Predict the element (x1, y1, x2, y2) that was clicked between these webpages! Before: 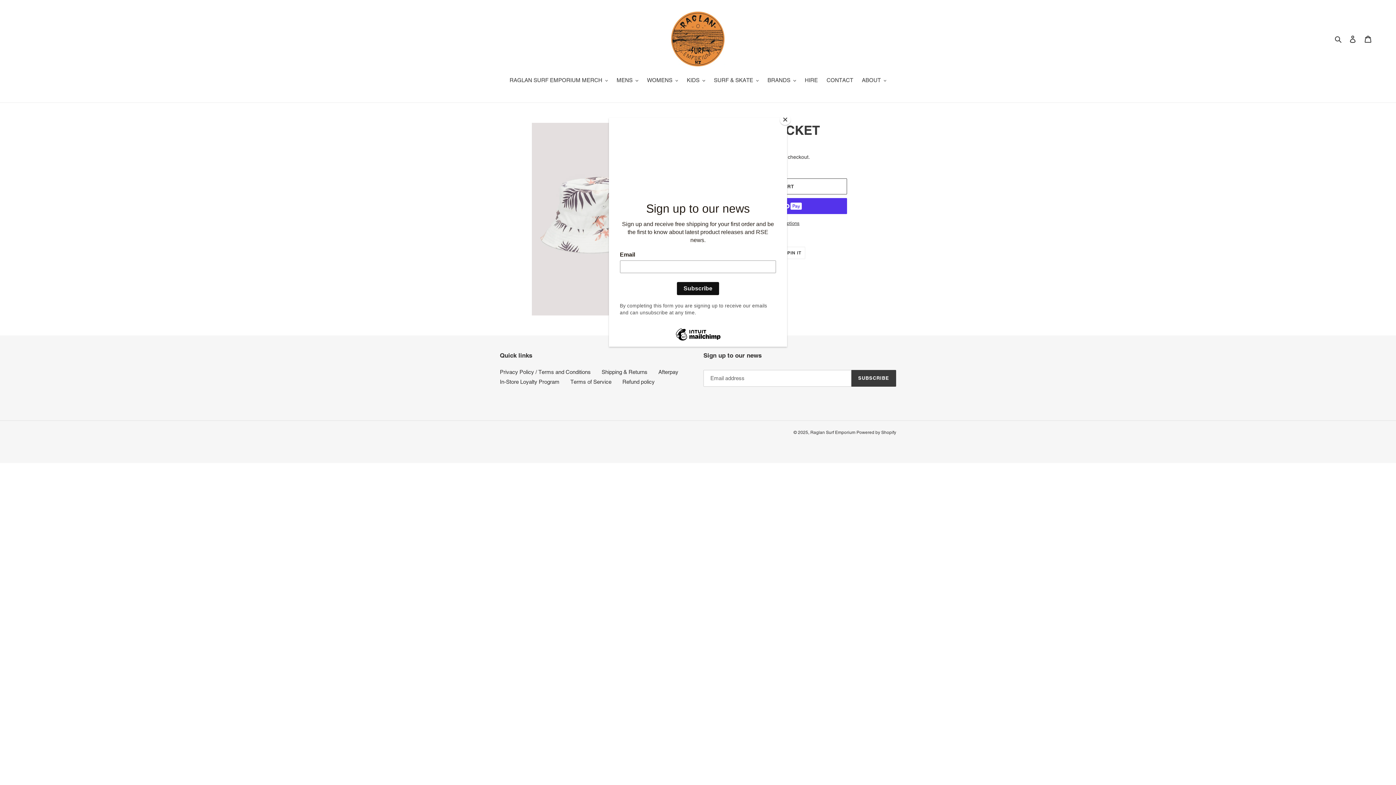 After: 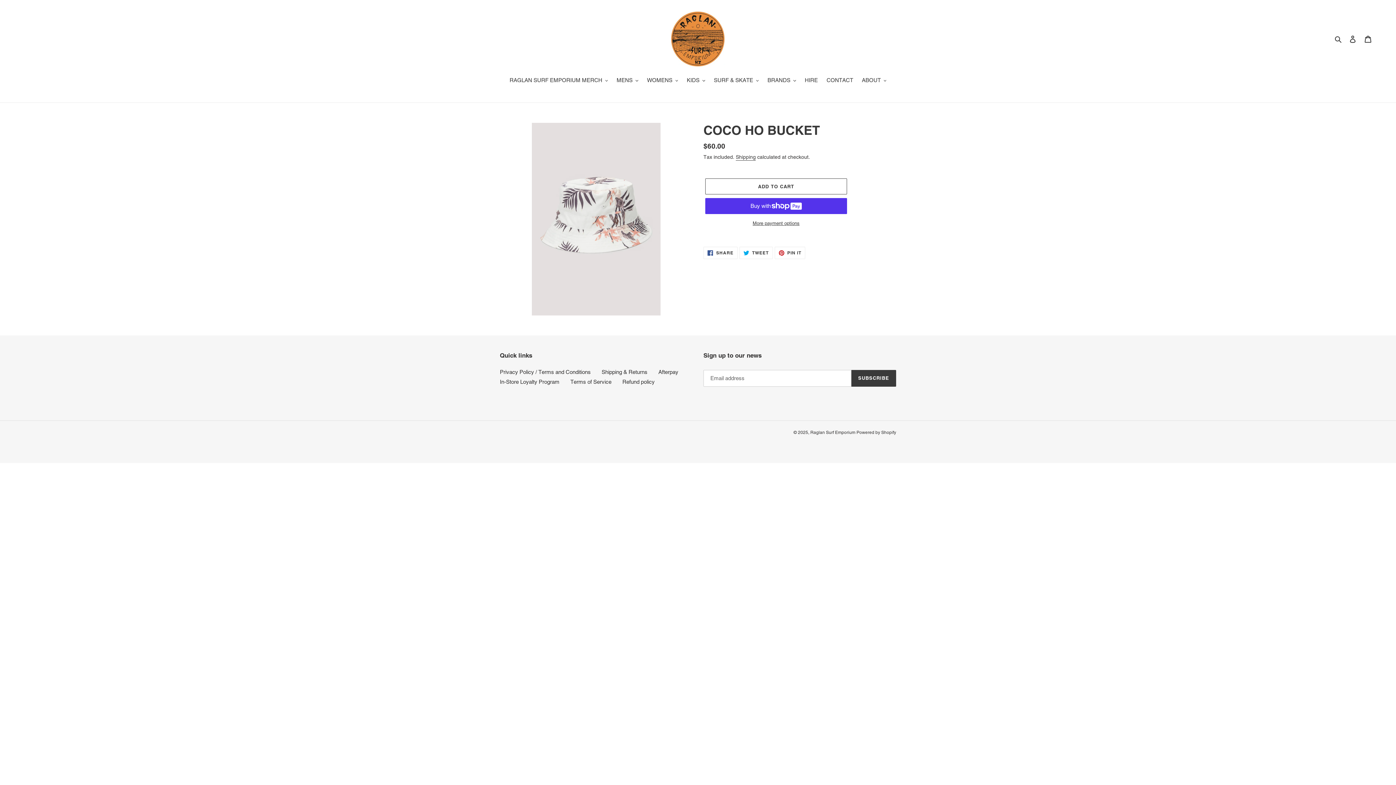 Action: label: Close bbox: (780, 114, 790, 125)